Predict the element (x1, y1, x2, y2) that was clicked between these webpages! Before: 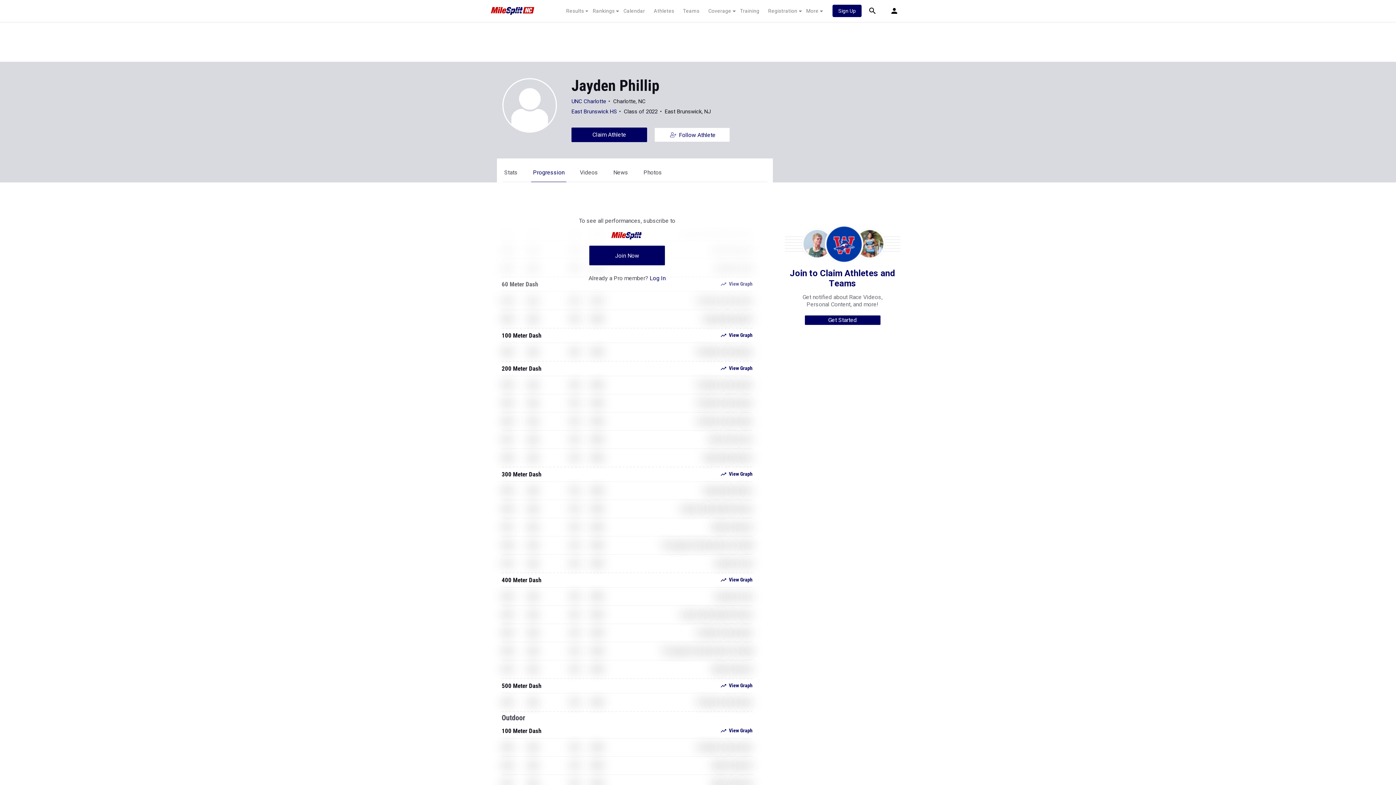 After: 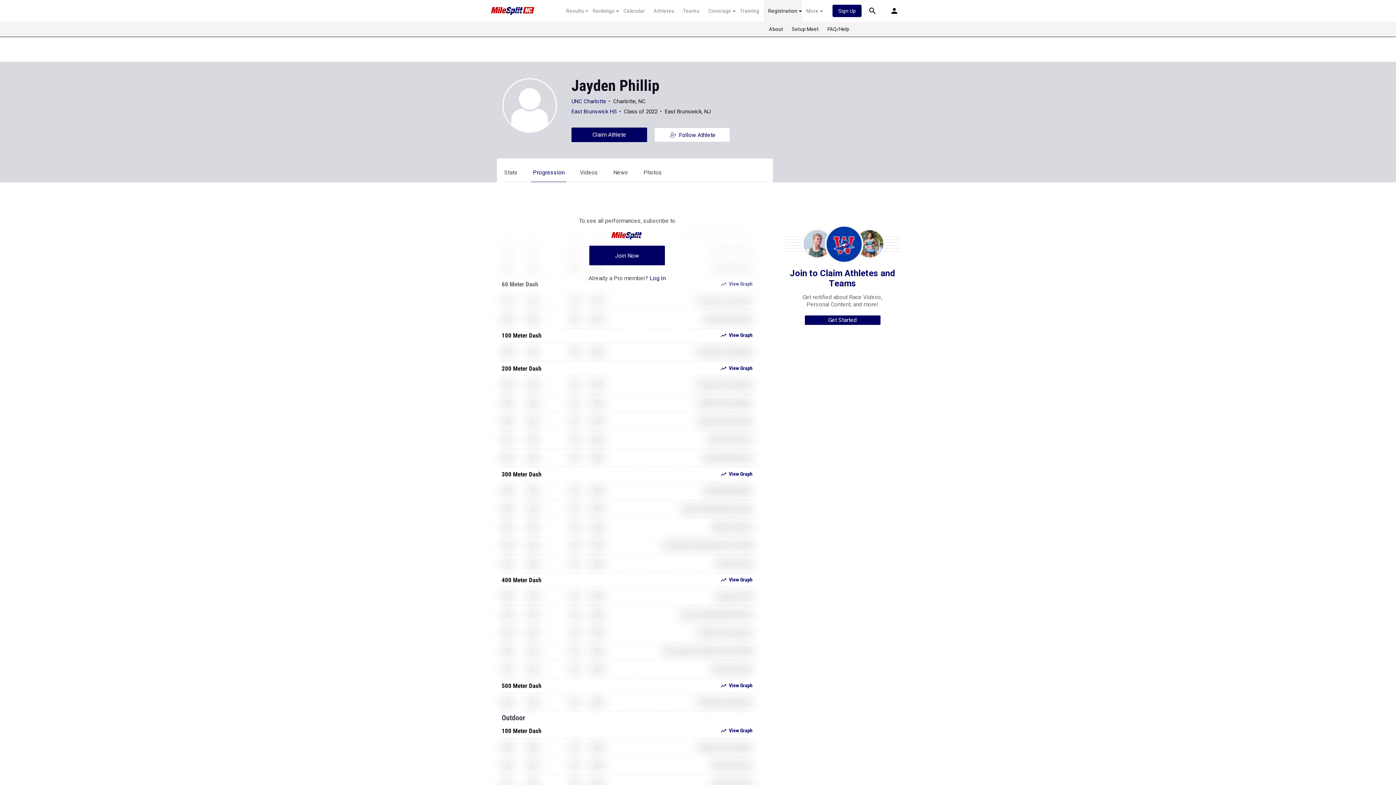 Action: bbox: (764, 7, 802, 14) label: Registration